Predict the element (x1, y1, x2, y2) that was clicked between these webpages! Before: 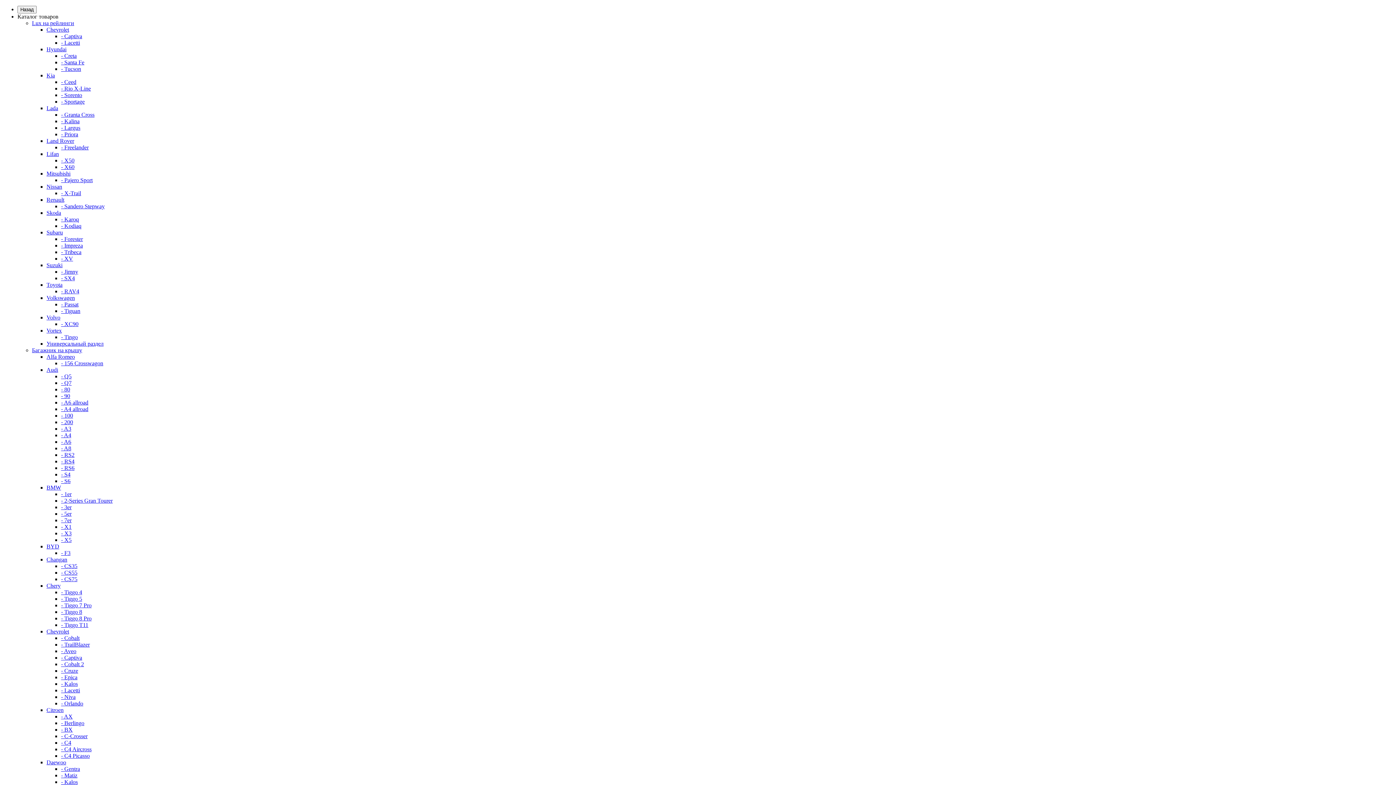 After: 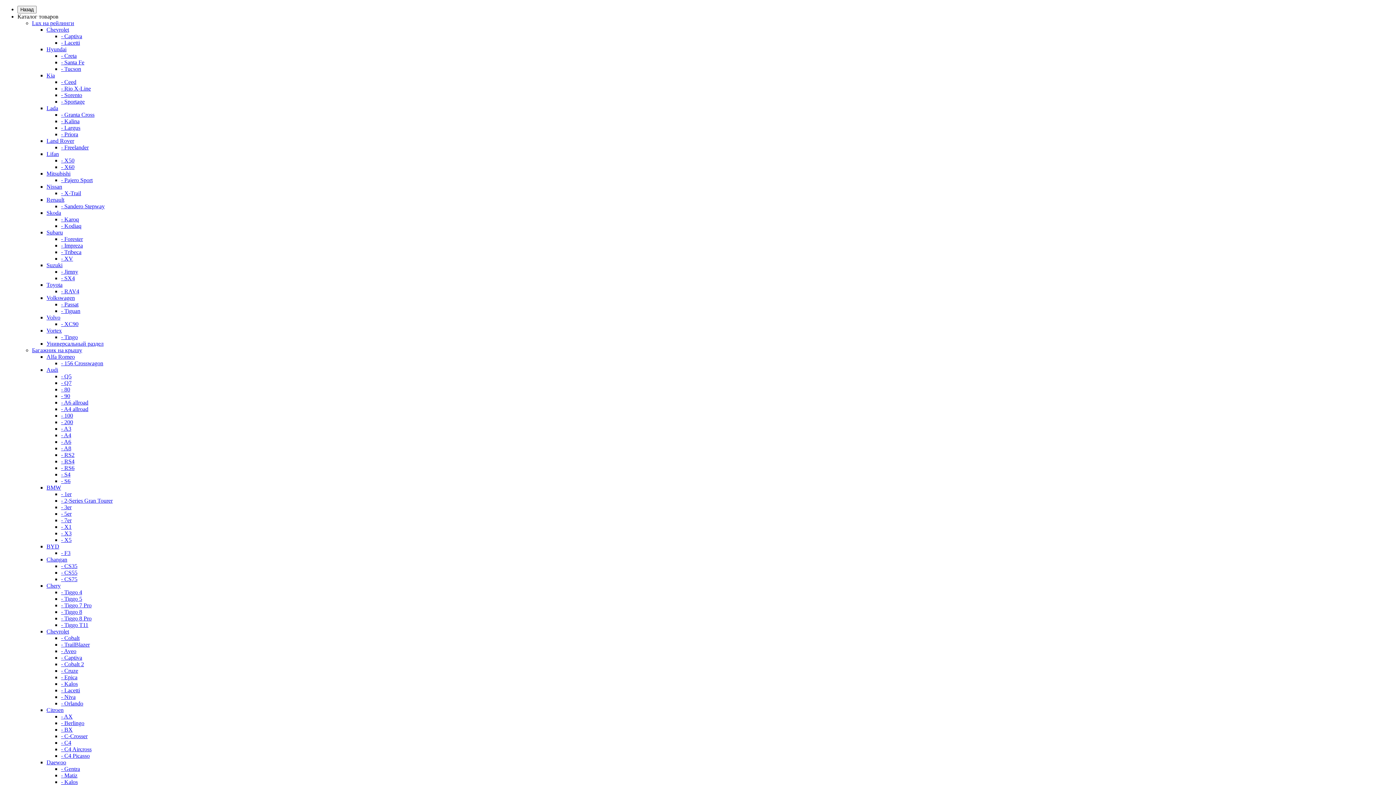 Action: bbox: (46, 556, 67, 562) label: Changan